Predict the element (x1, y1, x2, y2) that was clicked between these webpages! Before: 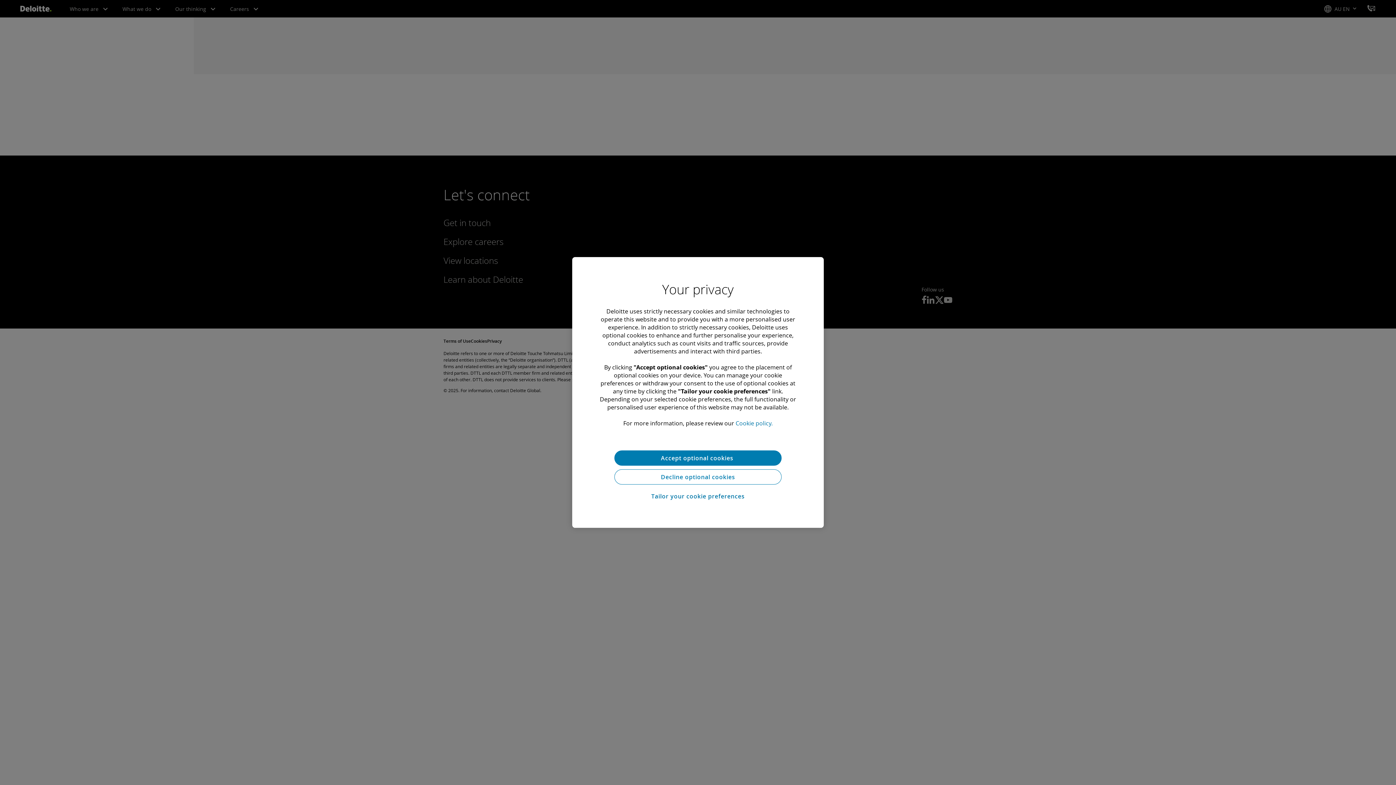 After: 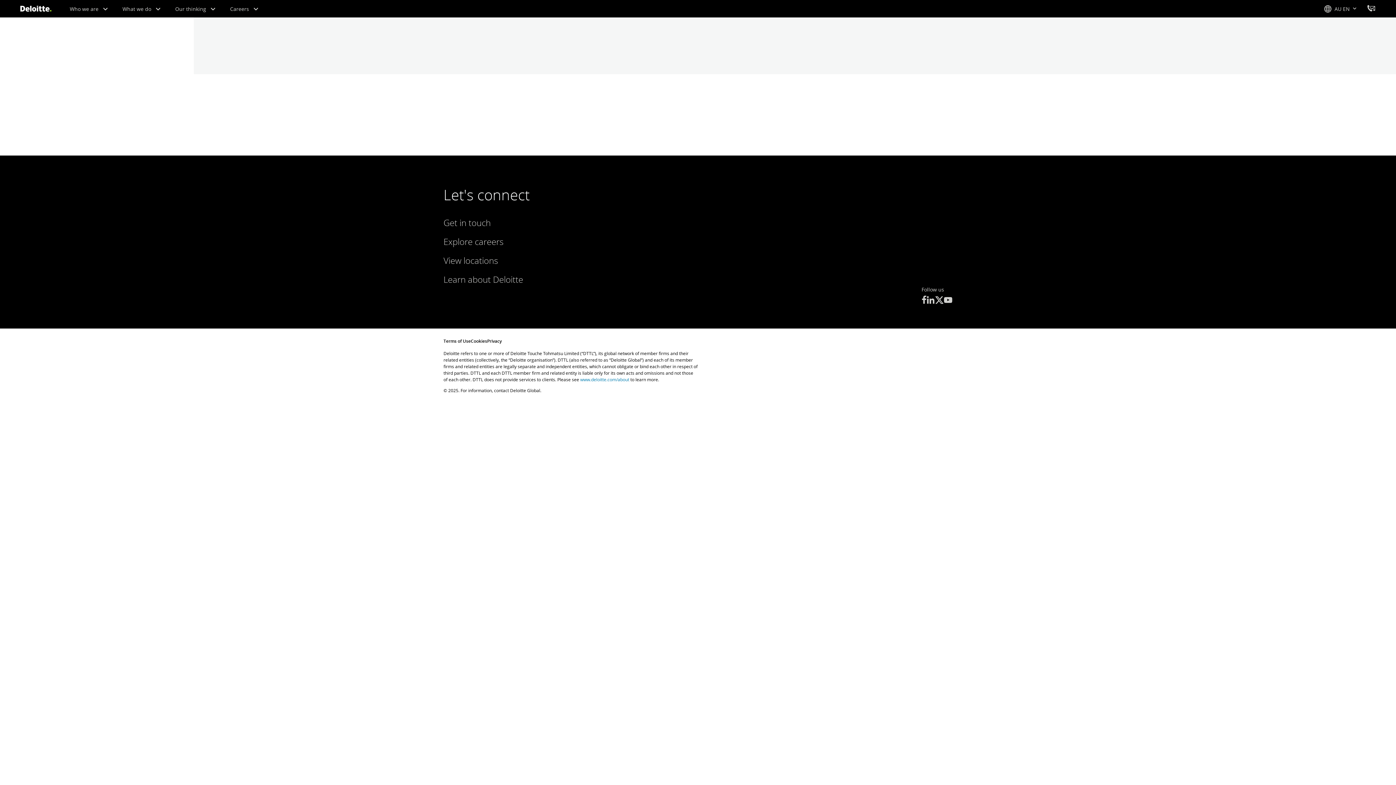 Action: label: Decline optional cookies bbox: (614, 469, 781, 484)